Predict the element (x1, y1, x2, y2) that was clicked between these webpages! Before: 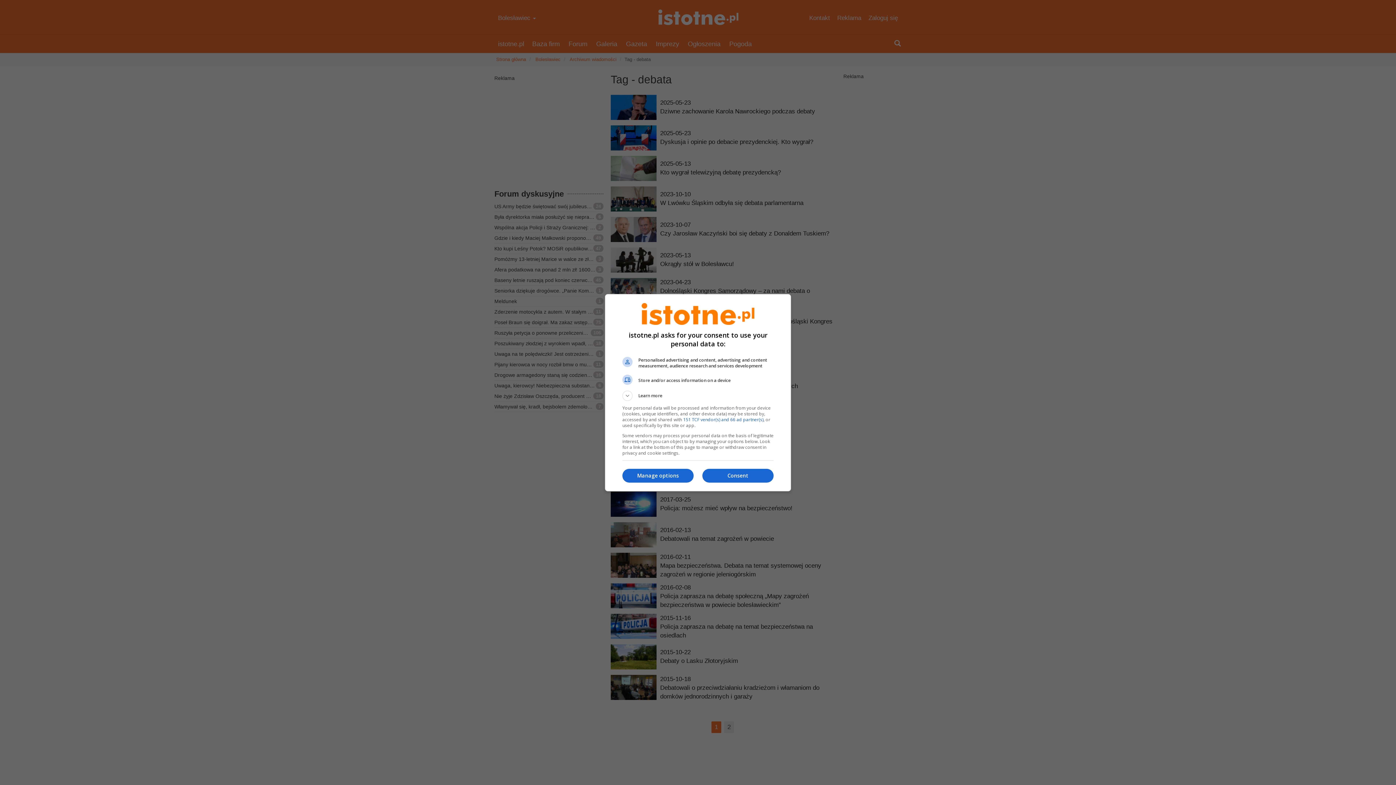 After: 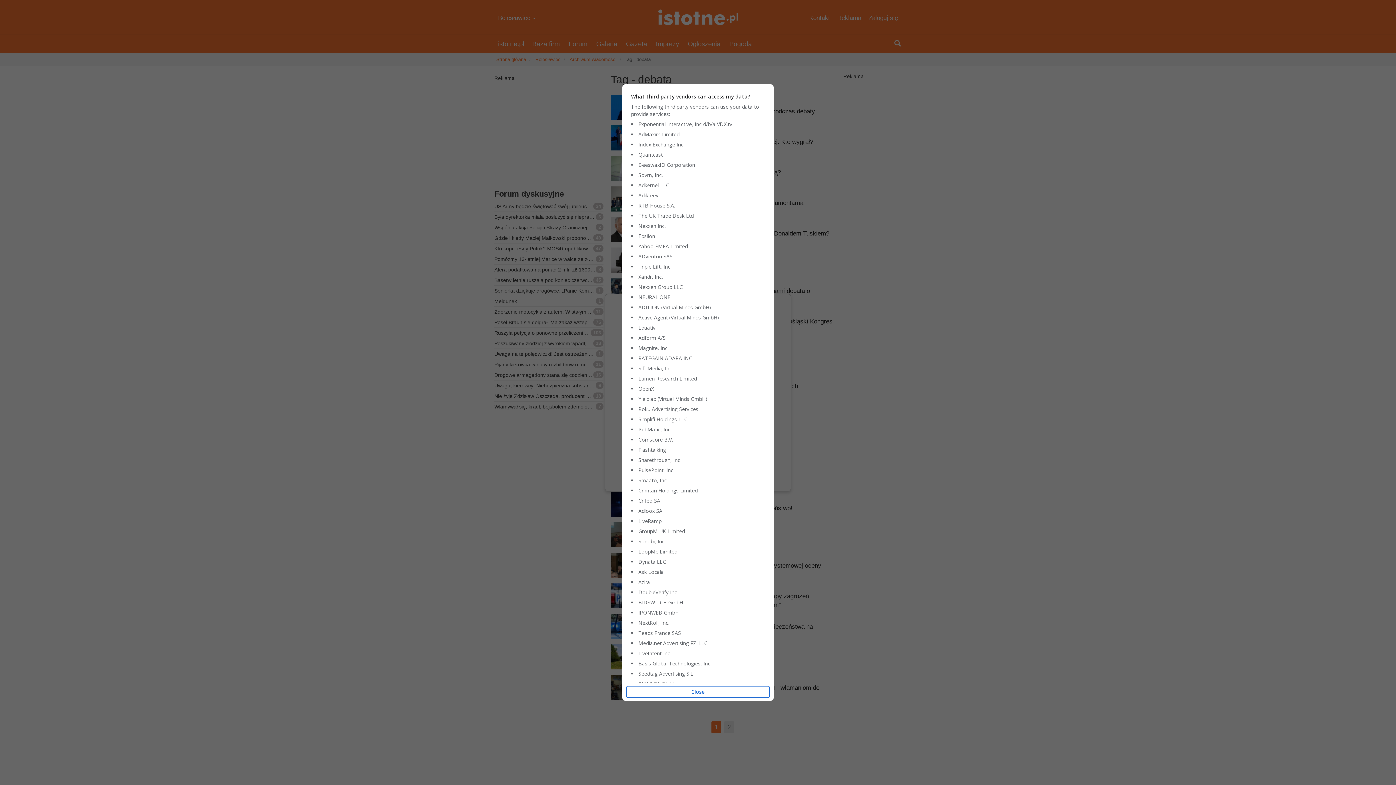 Action: bbox: (683, 416, 763, 422) label: 151 TCF vendor(s) and 66 ad partner(s)